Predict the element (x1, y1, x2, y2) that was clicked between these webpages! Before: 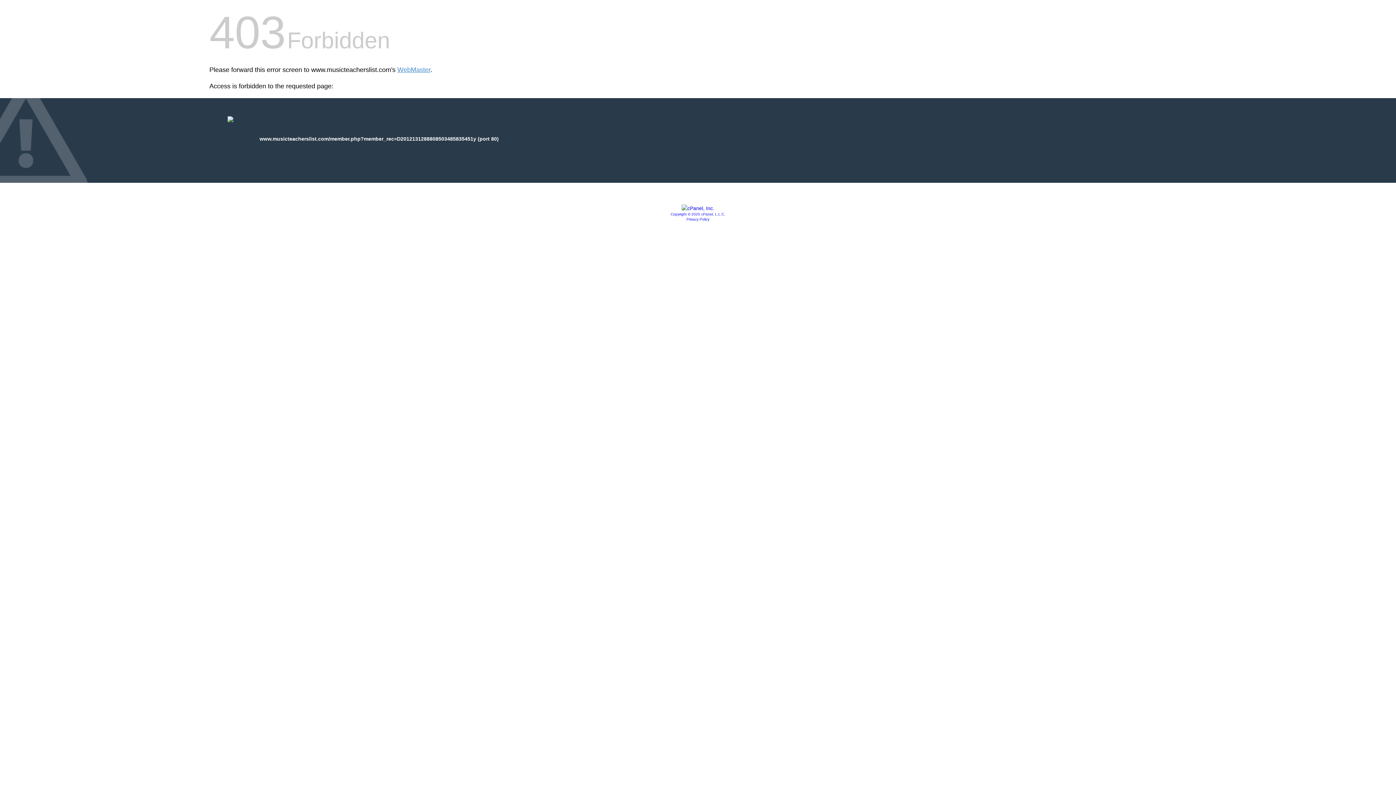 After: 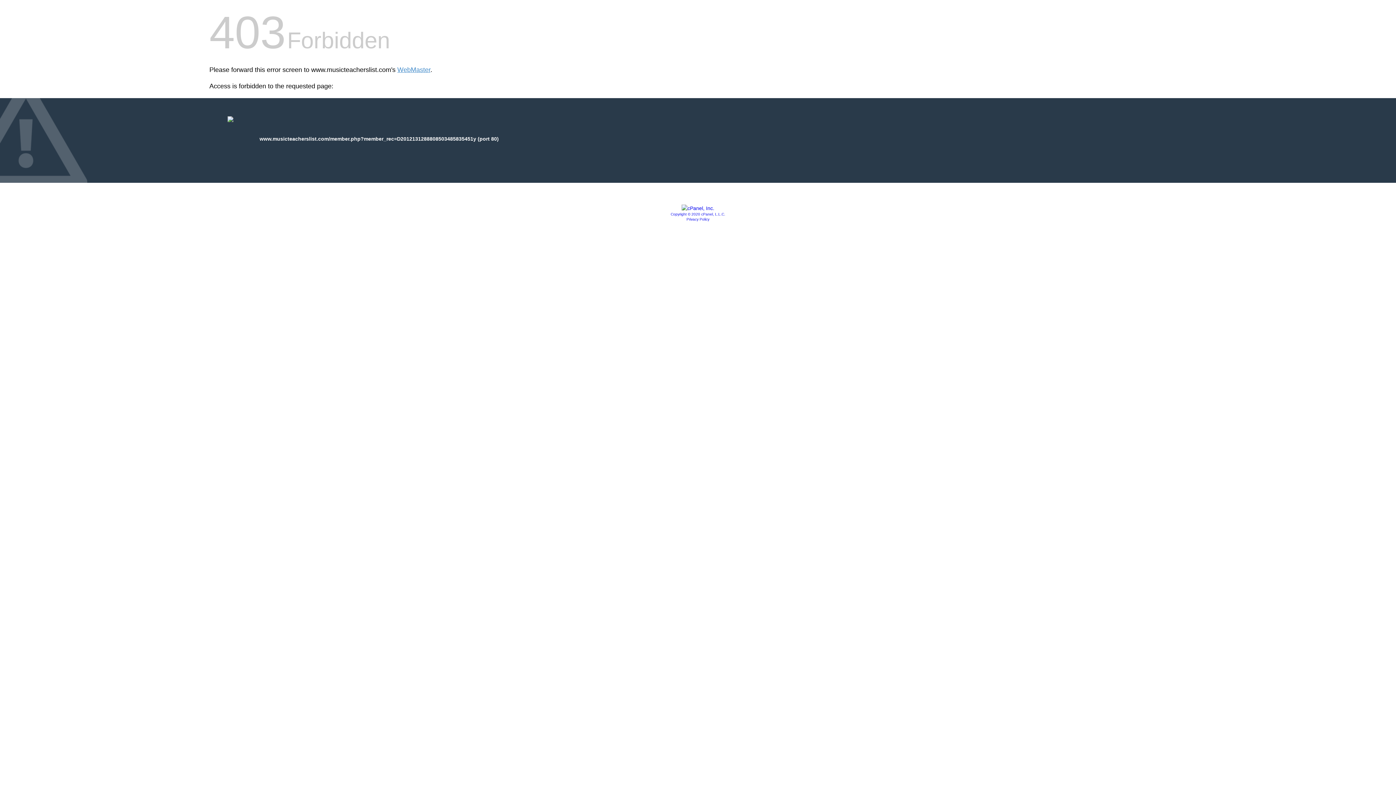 Action: bbox: (670, 212, 725, 216) label: Copyright © 2020 cPanel, L.L.C.